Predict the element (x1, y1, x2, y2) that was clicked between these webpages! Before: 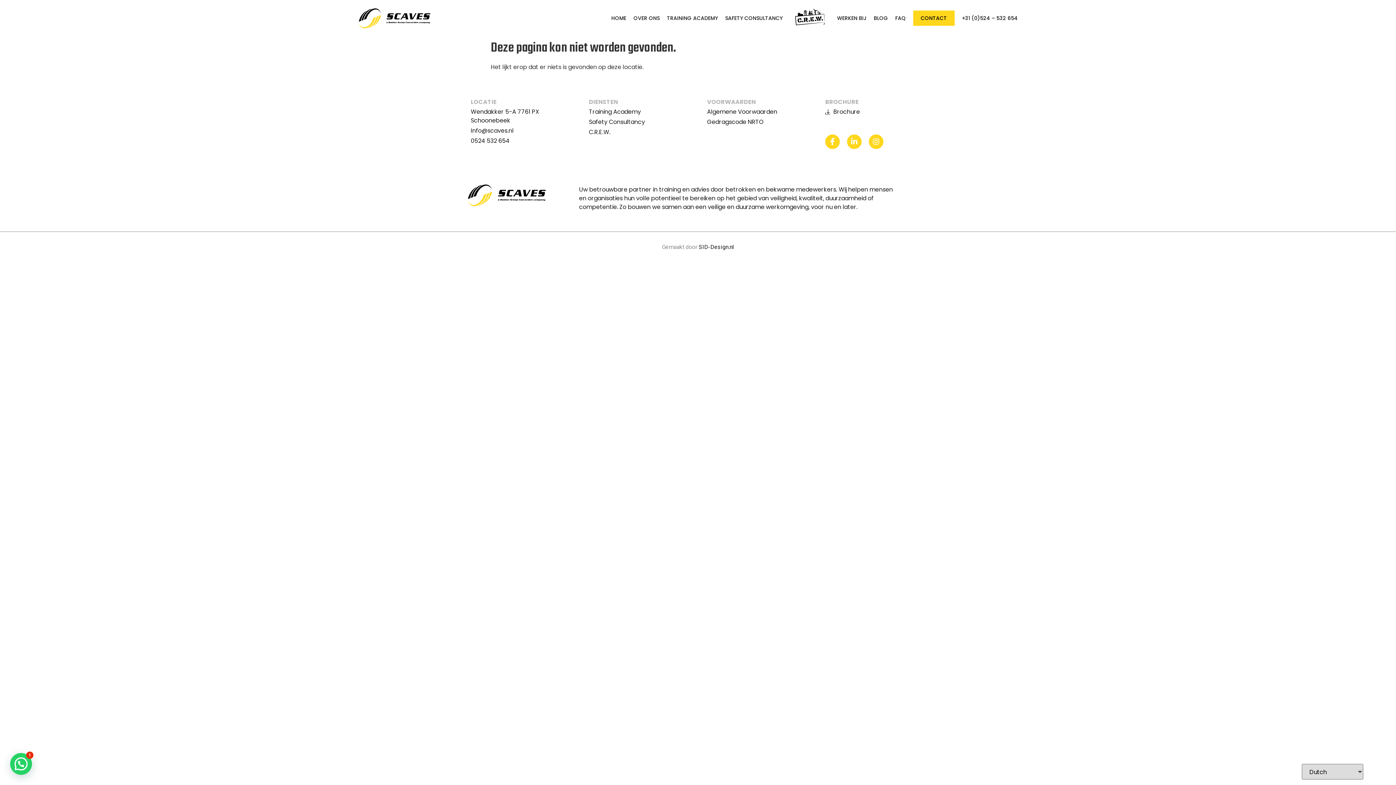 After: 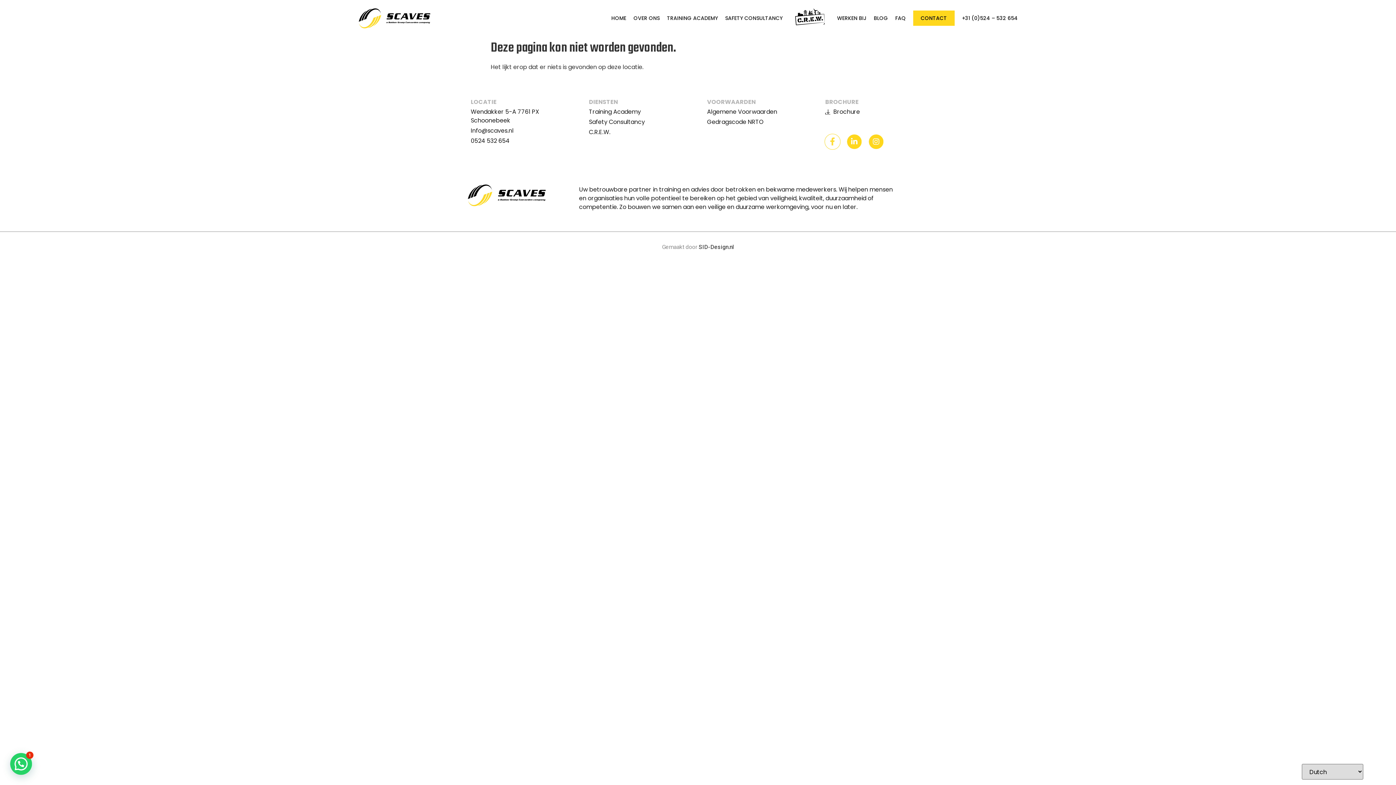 Action: bbox: (825, 134, 840, 149) label: Facebook-f